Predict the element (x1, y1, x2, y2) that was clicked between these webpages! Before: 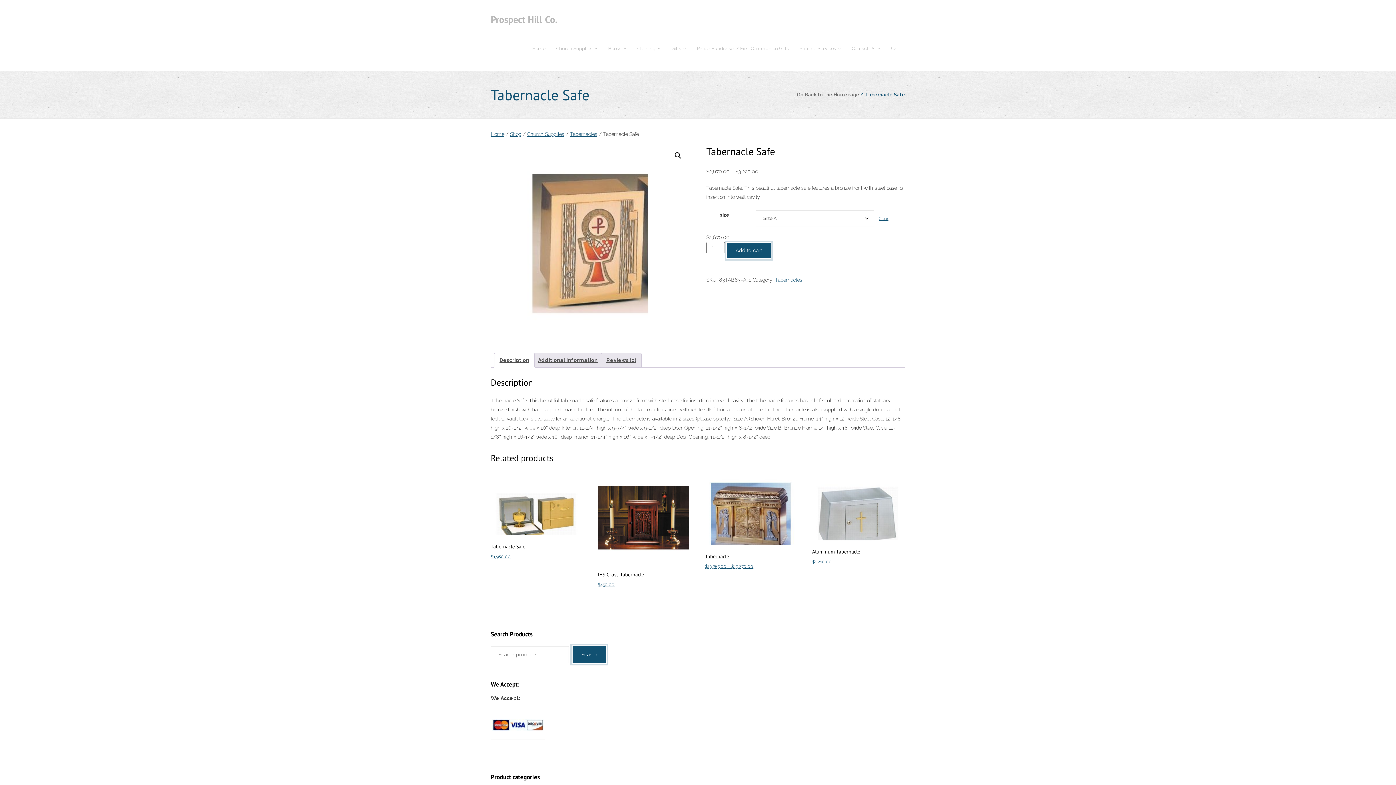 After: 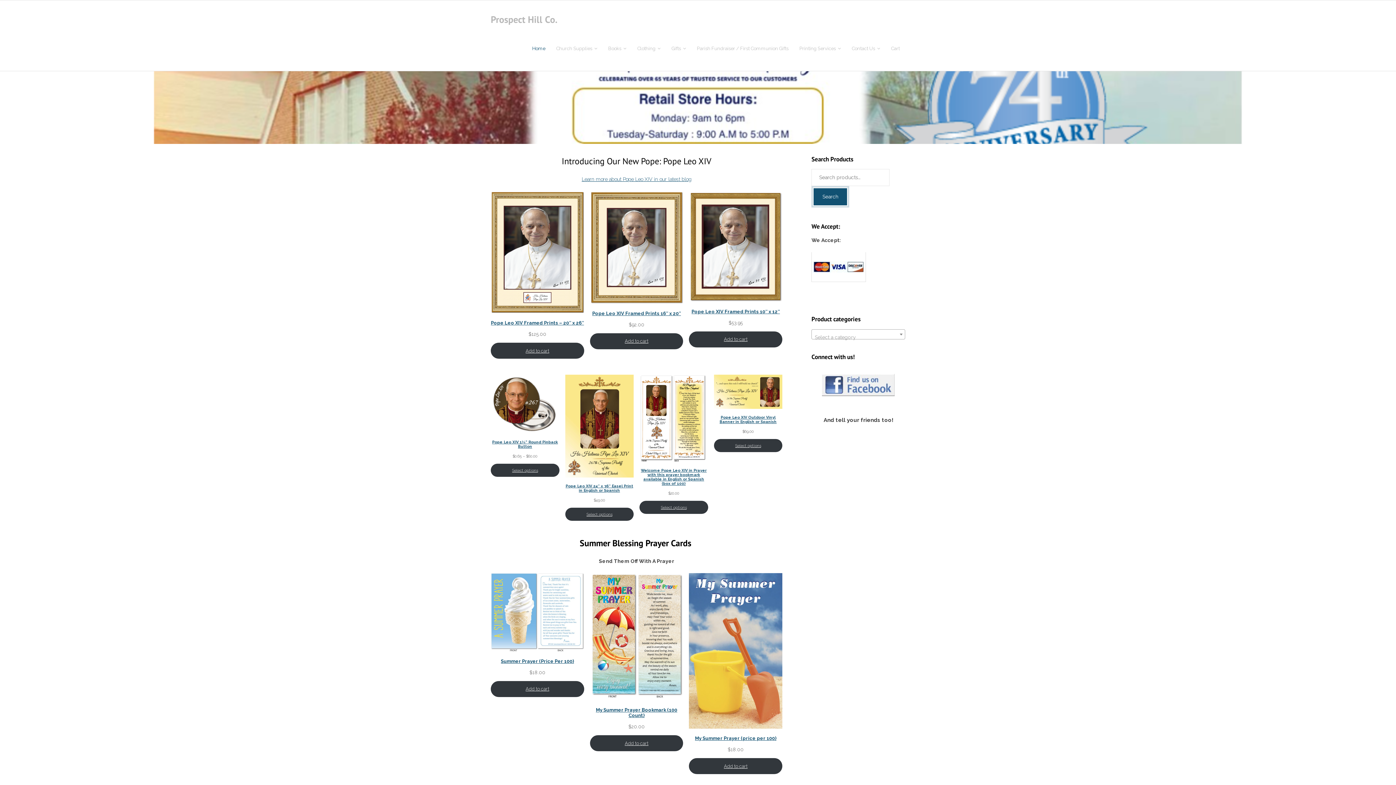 Action: label: Go Back to the Homepage bbox: (797, 92, 859, 97)